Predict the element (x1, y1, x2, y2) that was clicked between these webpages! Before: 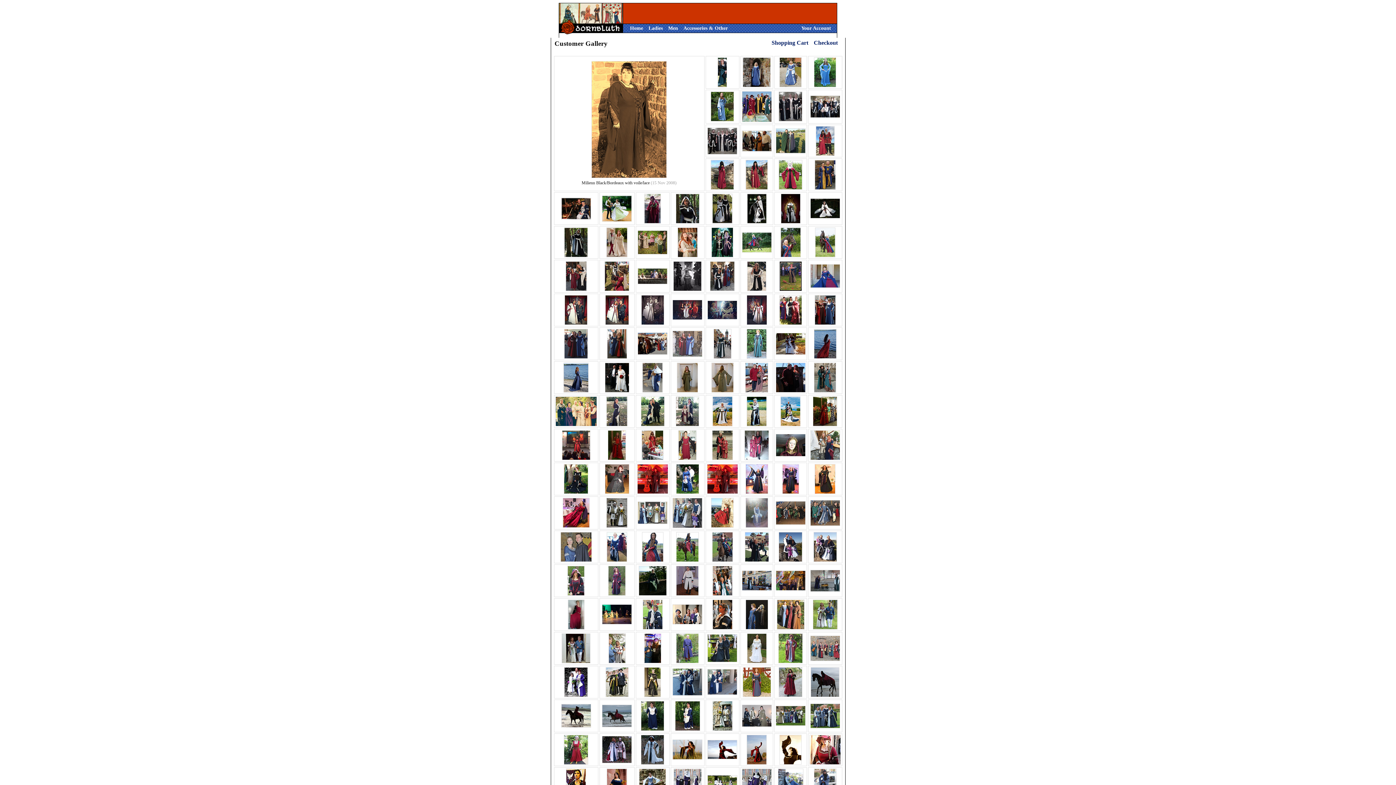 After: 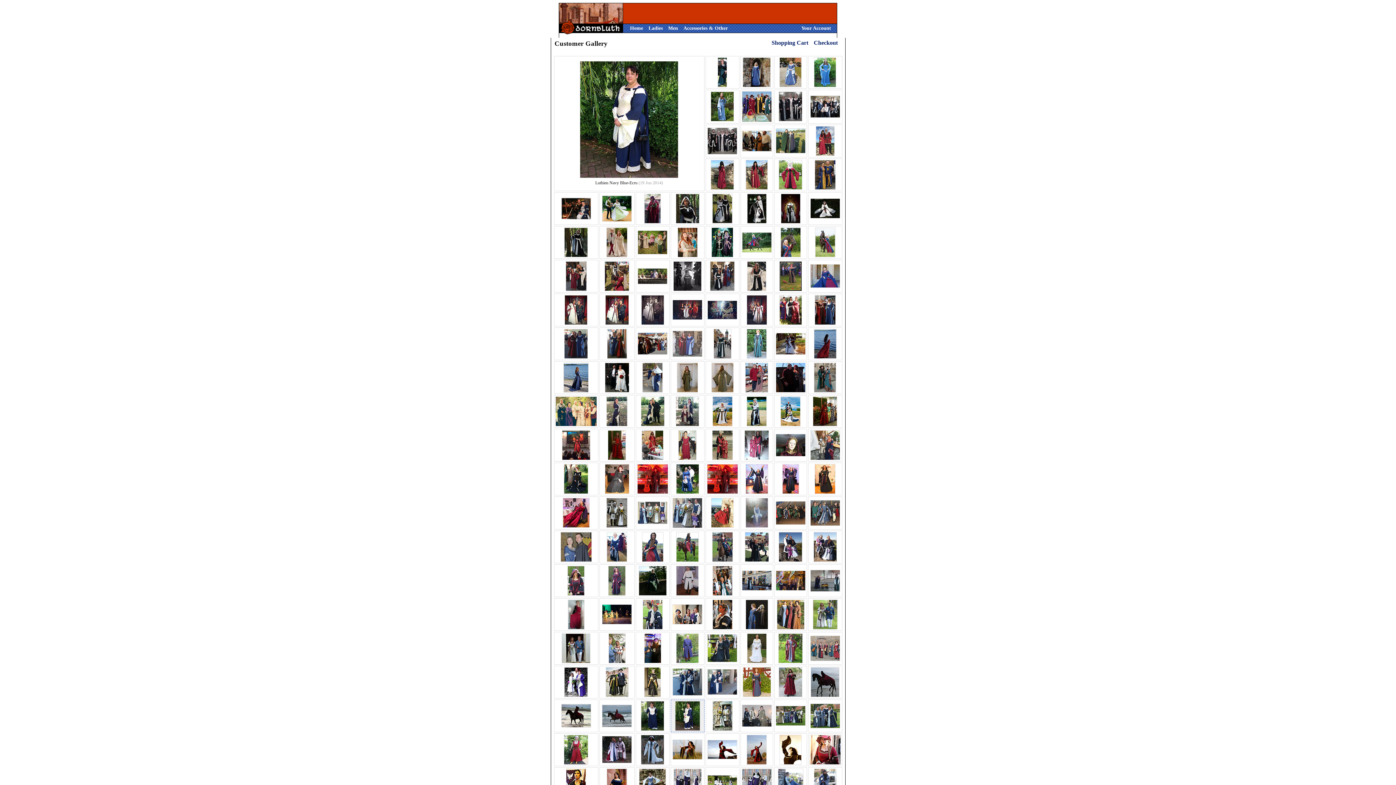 Action: bbox: (675, 726, 700, 732)